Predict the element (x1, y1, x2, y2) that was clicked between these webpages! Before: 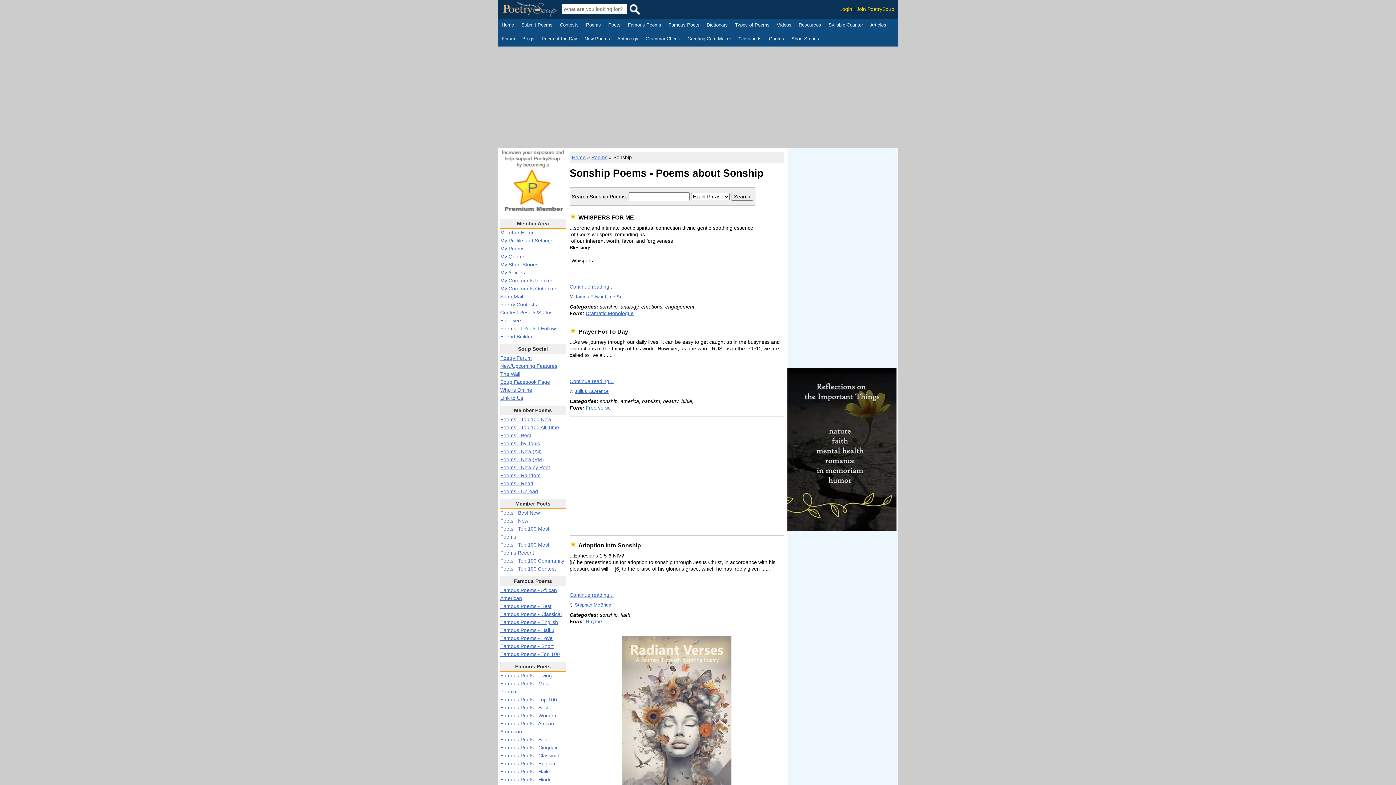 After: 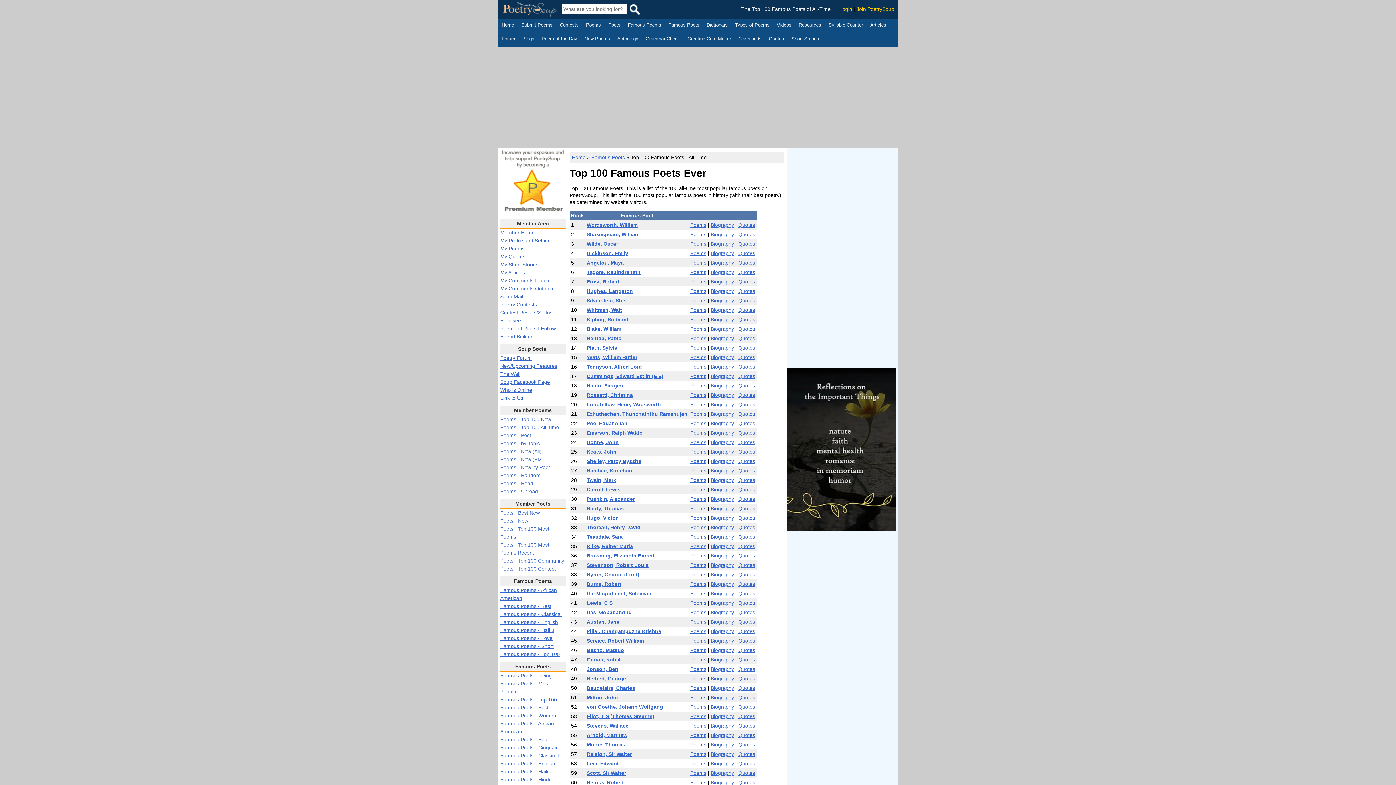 Action: label: Famous Poets - Top 100 bbox: (500, 697, 557, 702)